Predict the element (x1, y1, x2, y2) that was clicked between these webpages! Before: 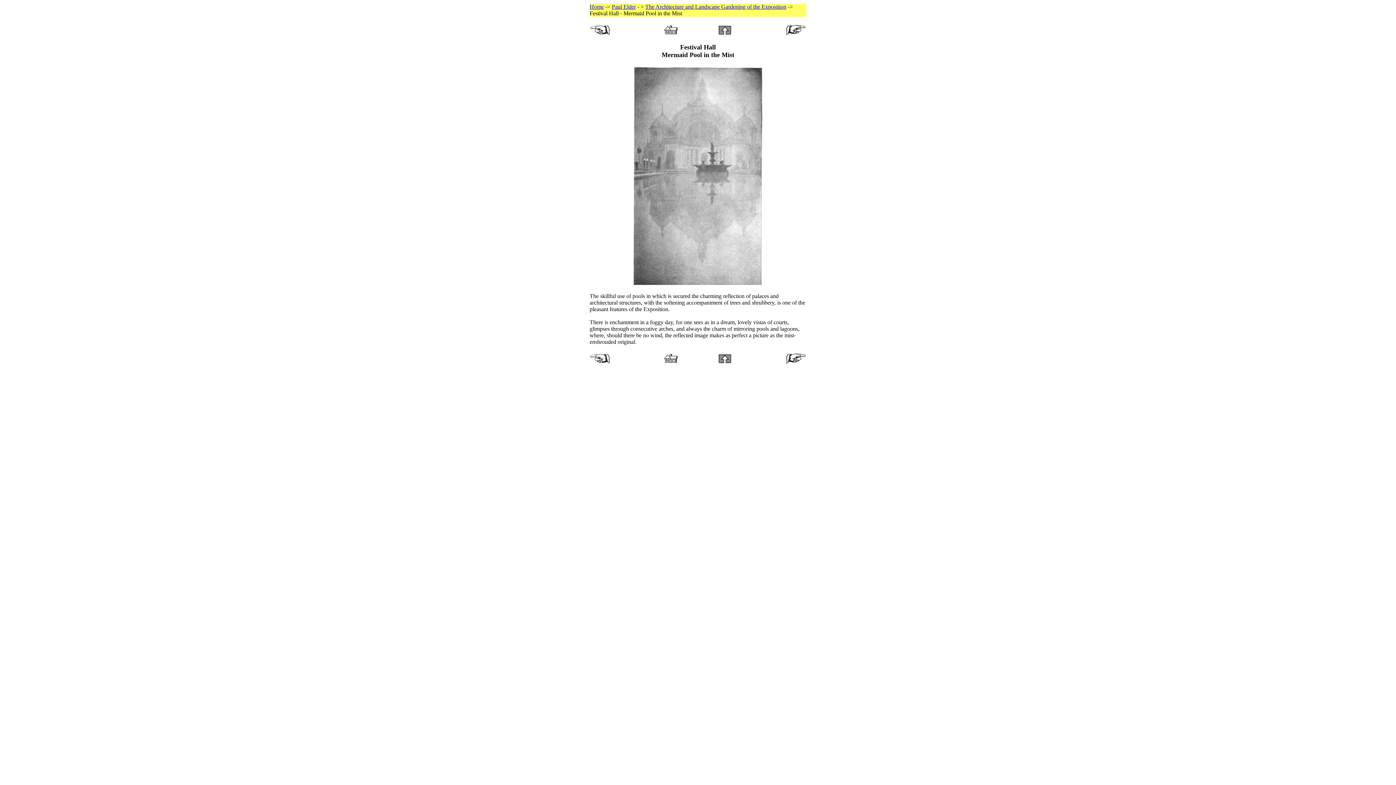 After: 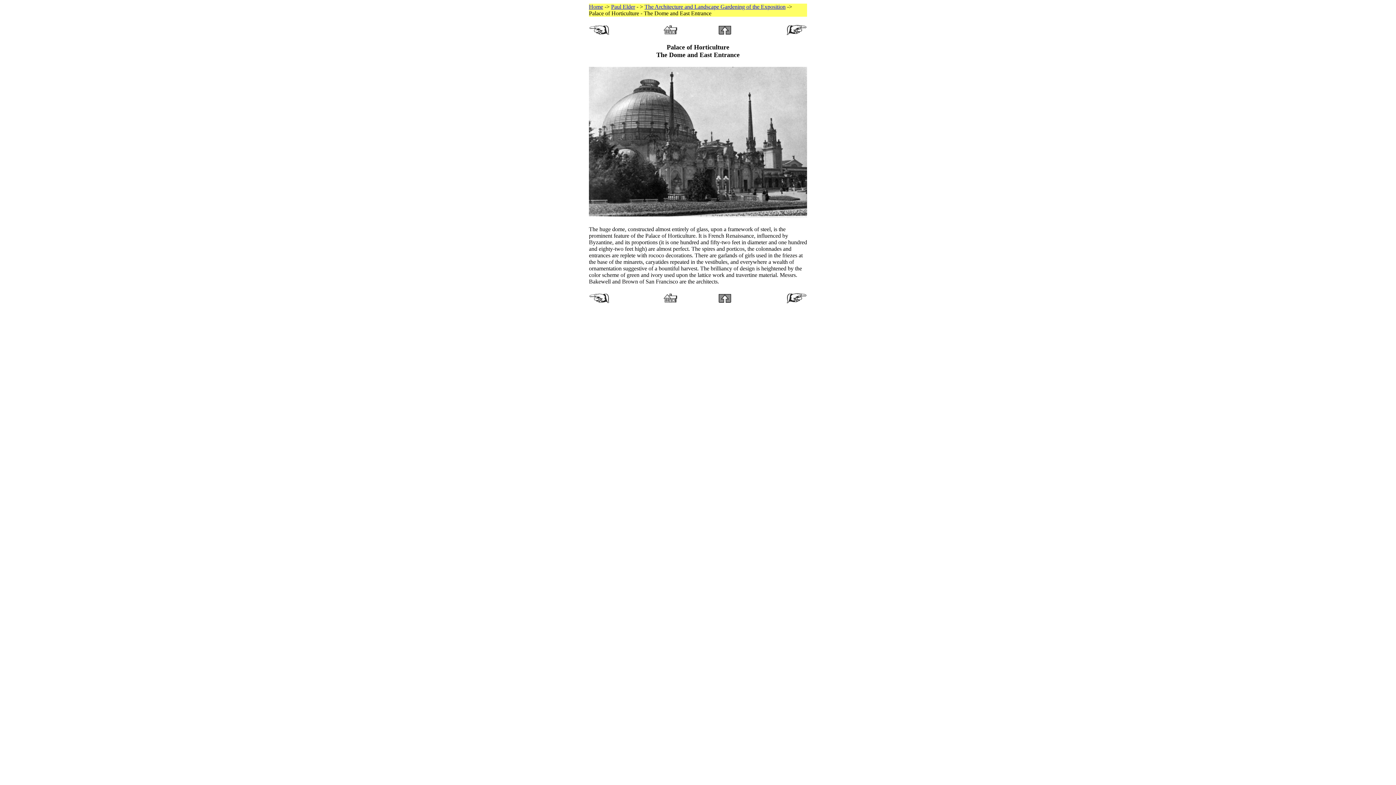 Action: bbox: (785, 359, 806, 365)